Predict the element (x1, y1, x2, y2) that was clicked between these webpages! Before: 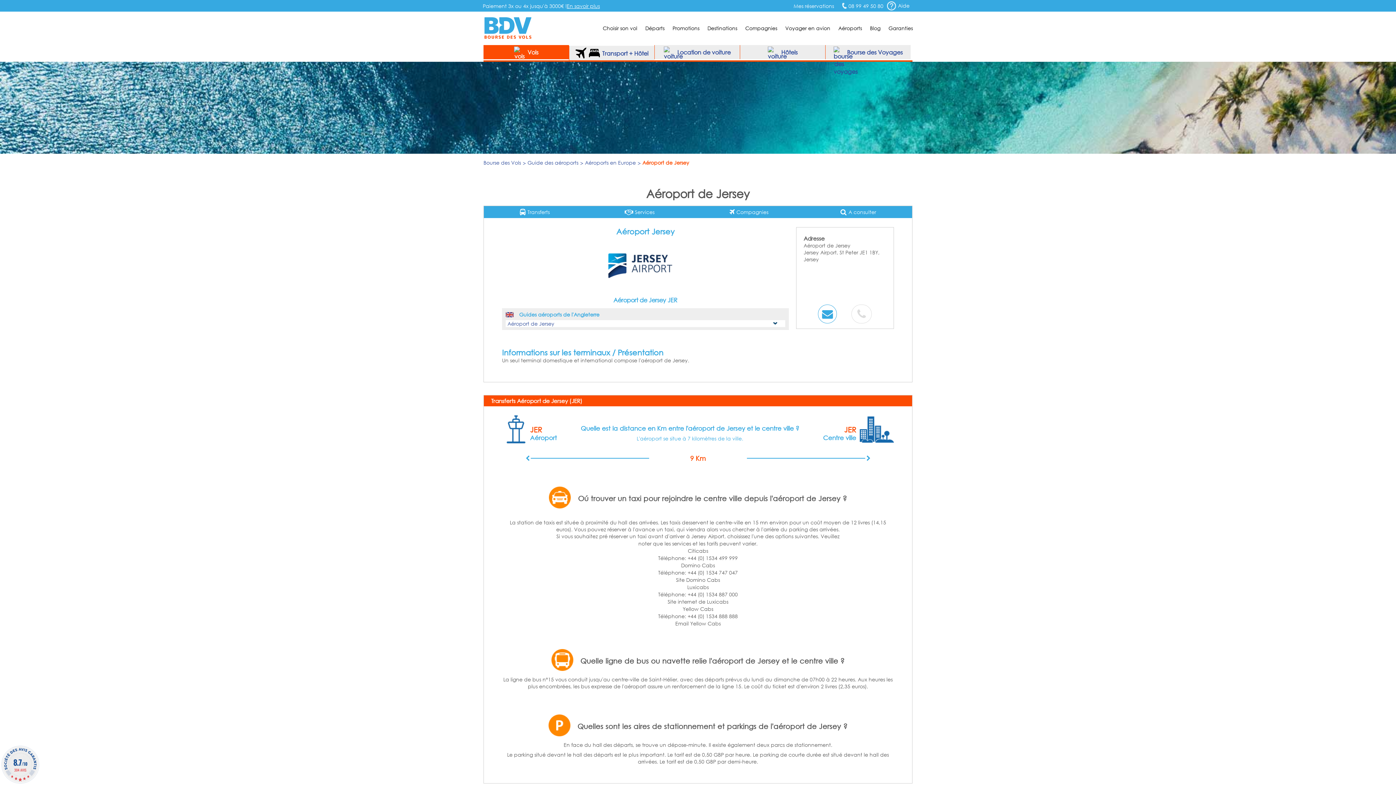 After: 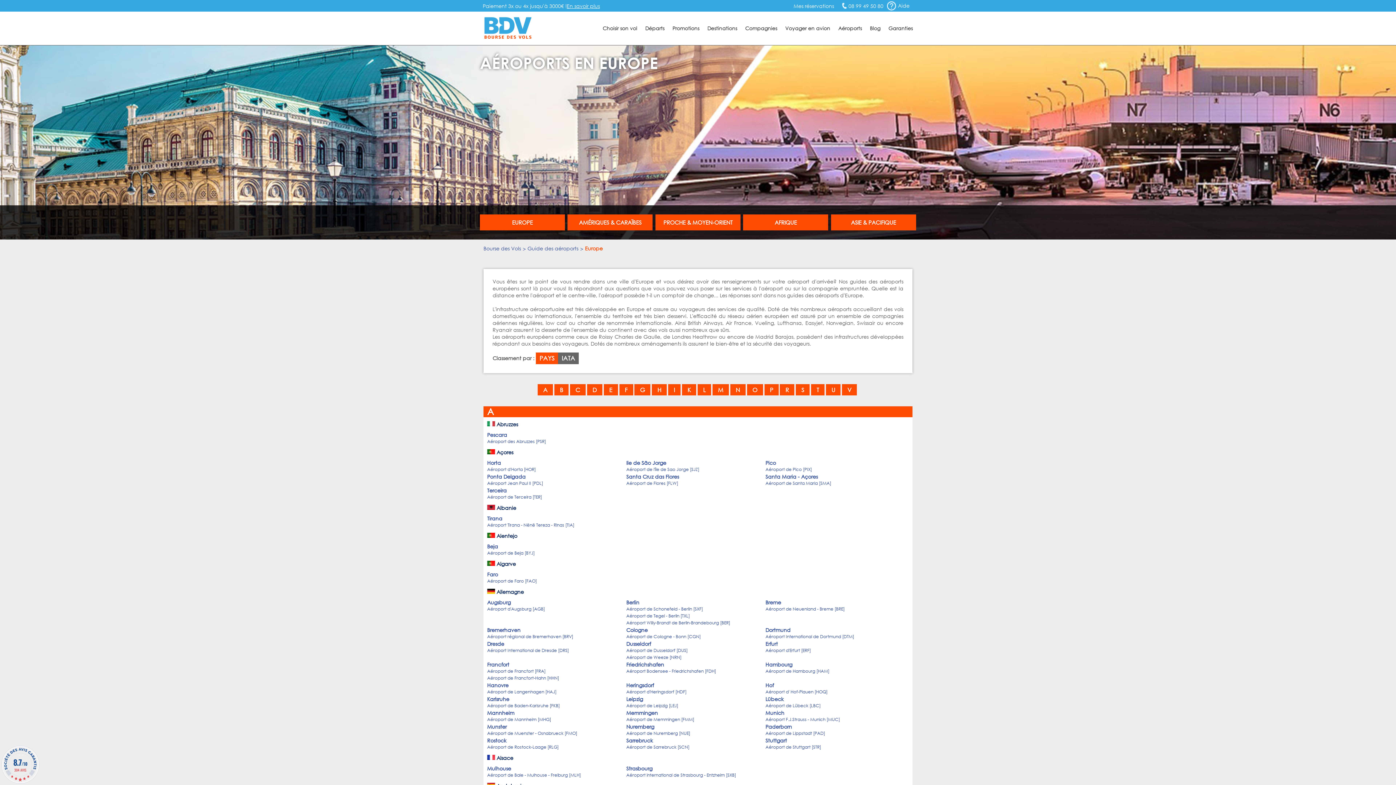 Action: label: Aéroports en Europe bbox: (585, 159, 636, 166)